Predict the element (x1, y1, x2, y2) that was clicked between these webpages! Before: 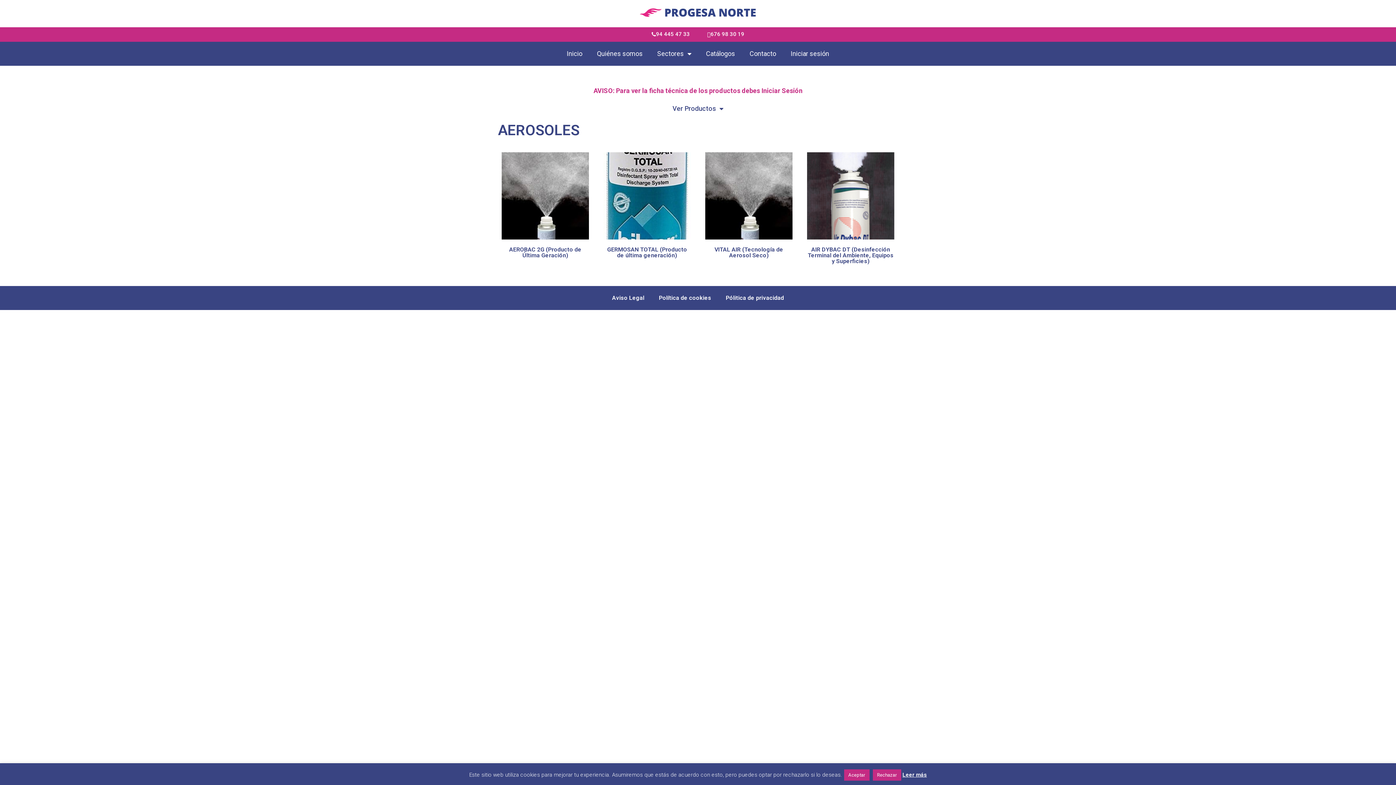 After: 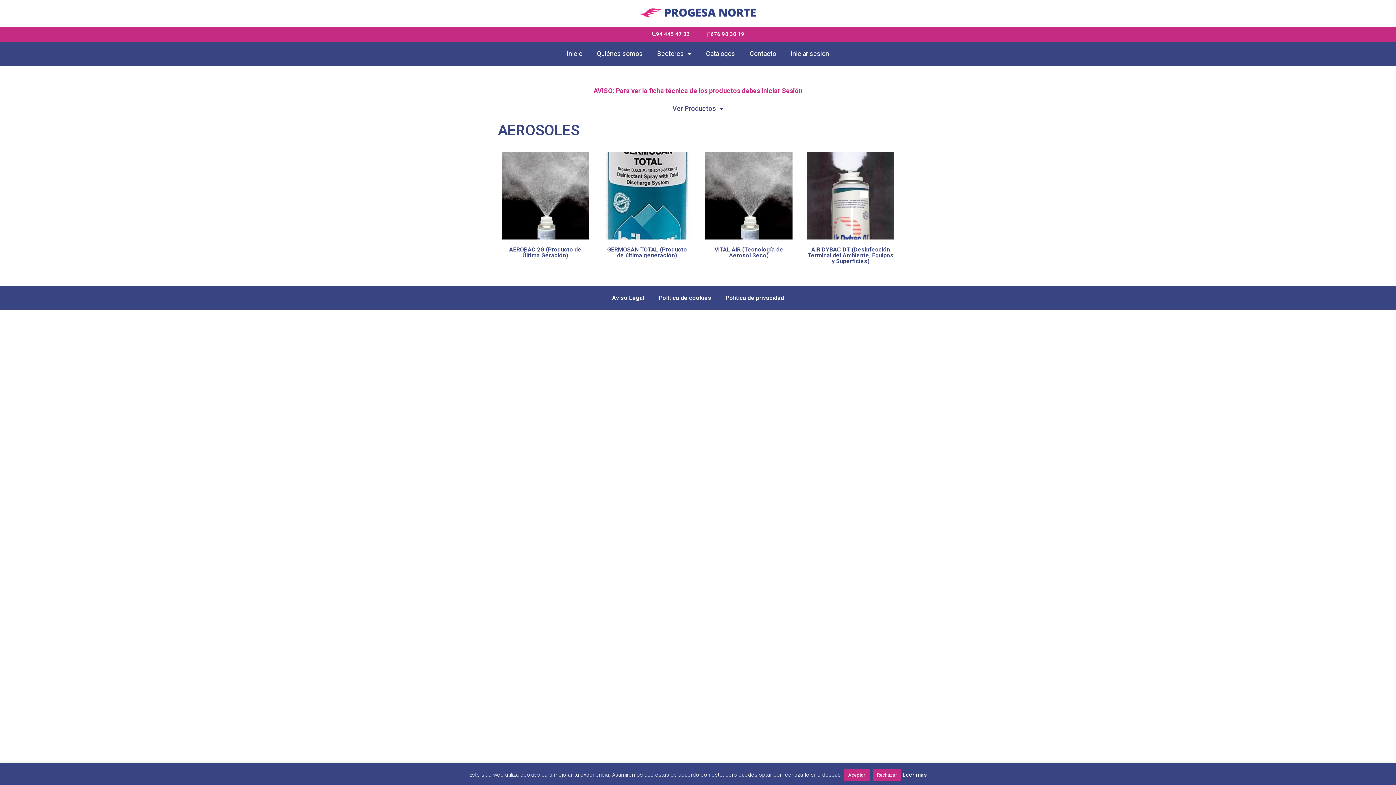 Action: bbox: (902, 772, 927, 778) label: Leer más